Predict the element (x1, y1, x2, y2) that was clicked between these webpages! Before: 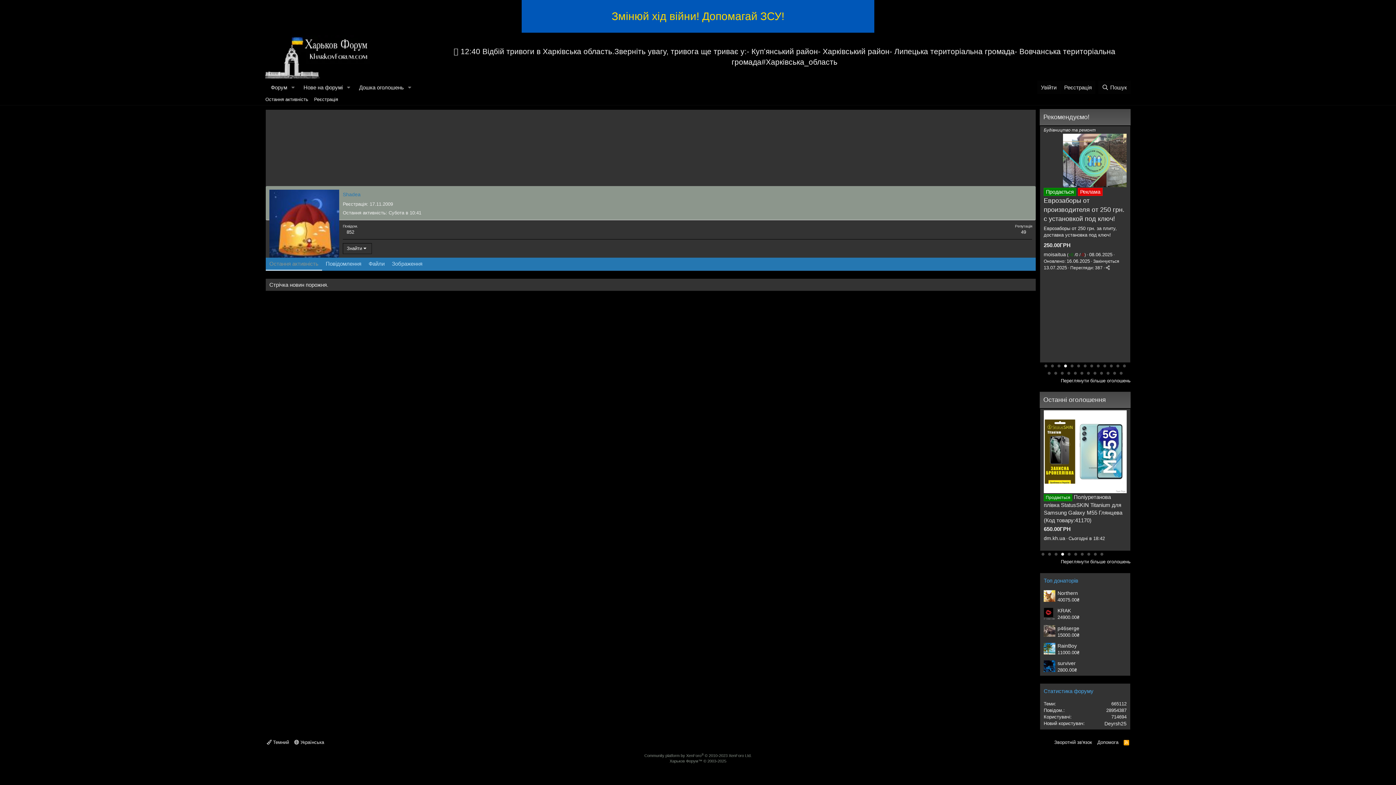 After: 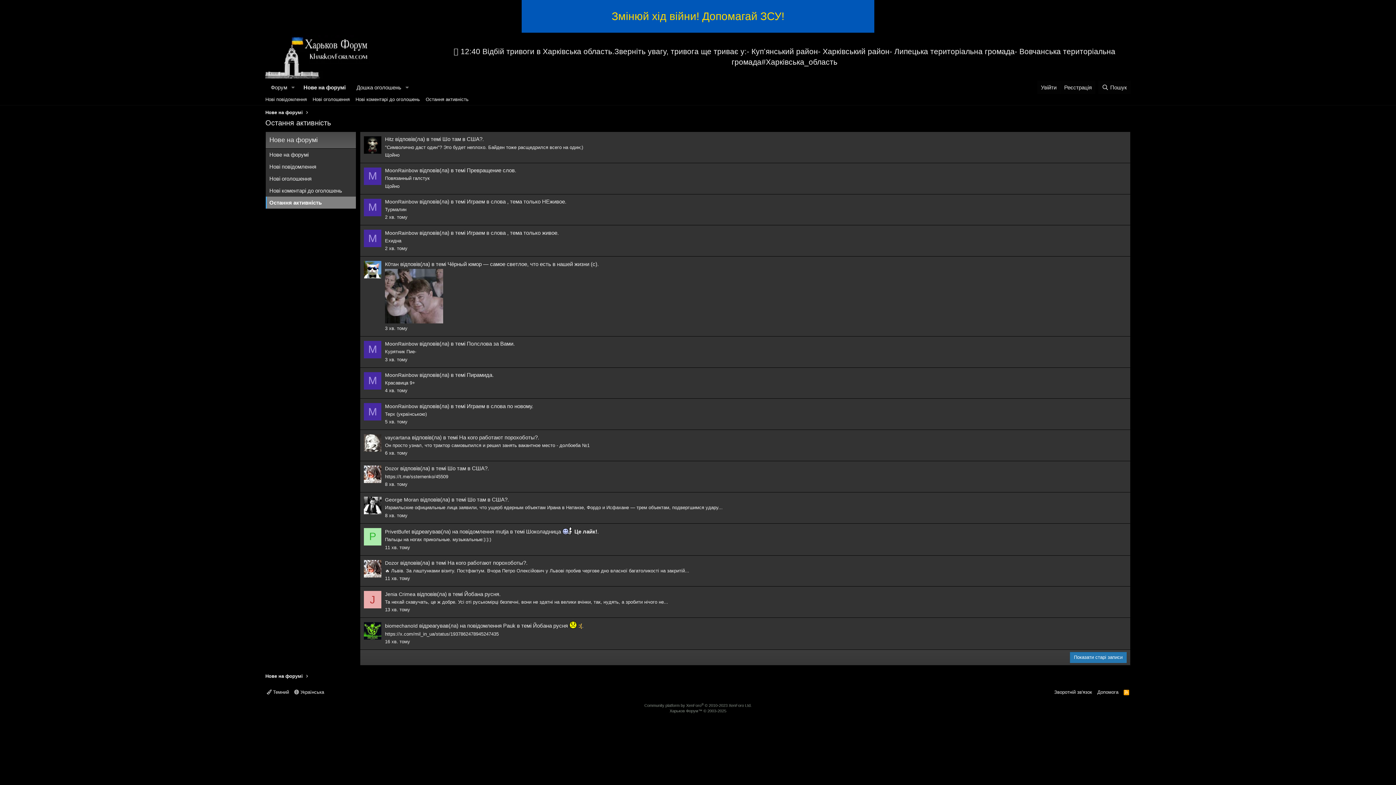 Action: bbox: (262, 94, 311, 105) label: Остання активність